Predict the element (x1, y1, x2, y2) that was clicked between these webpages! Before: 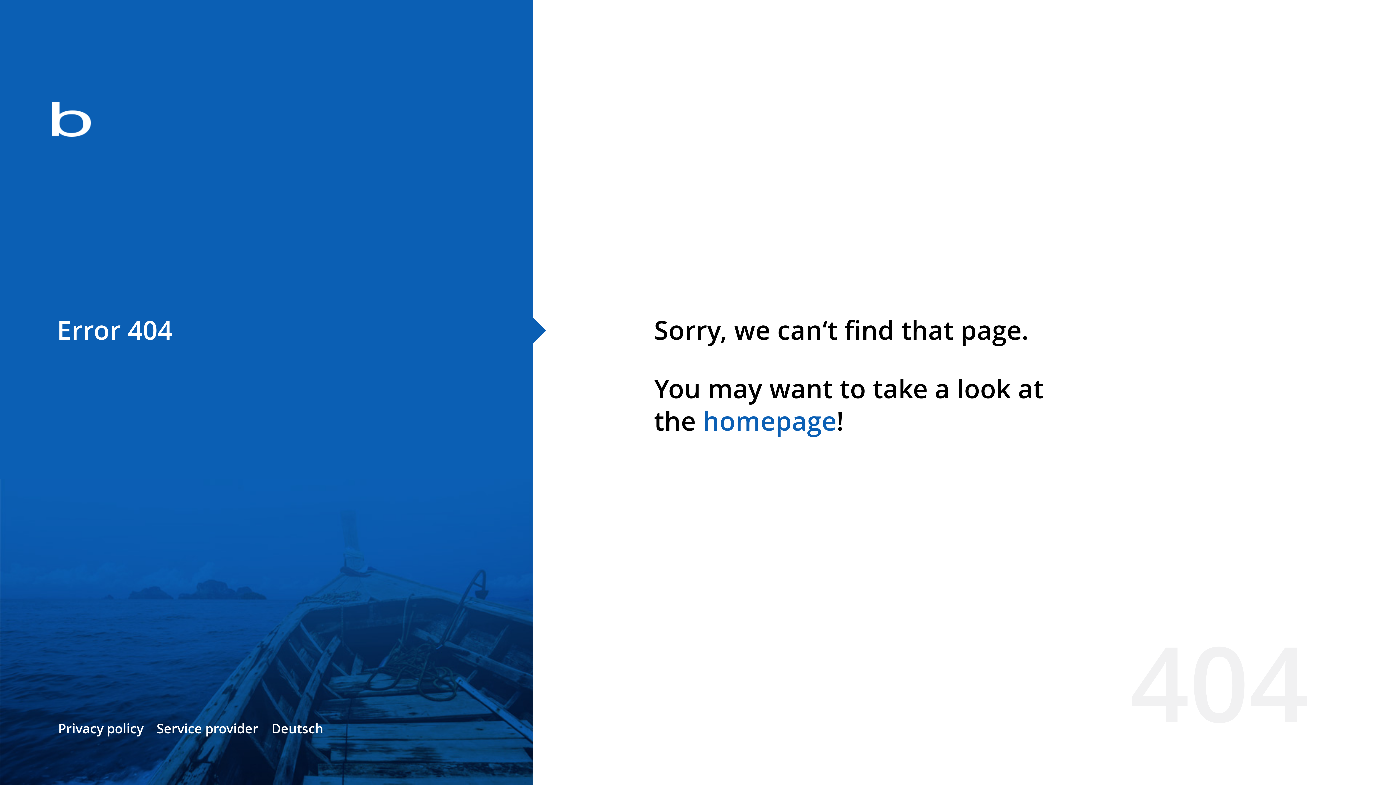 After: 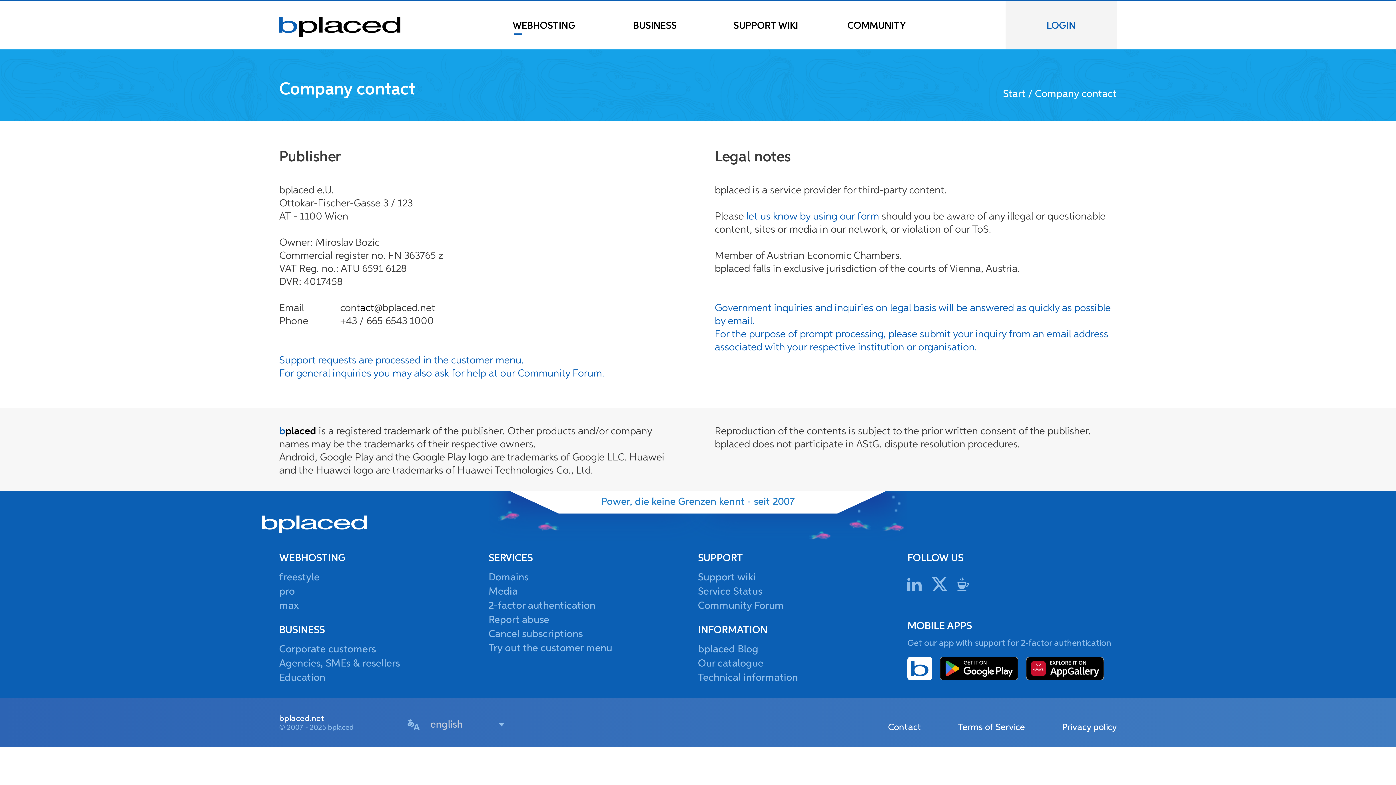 Action: bbox: (156, 720, 258, 737) label: Service provider